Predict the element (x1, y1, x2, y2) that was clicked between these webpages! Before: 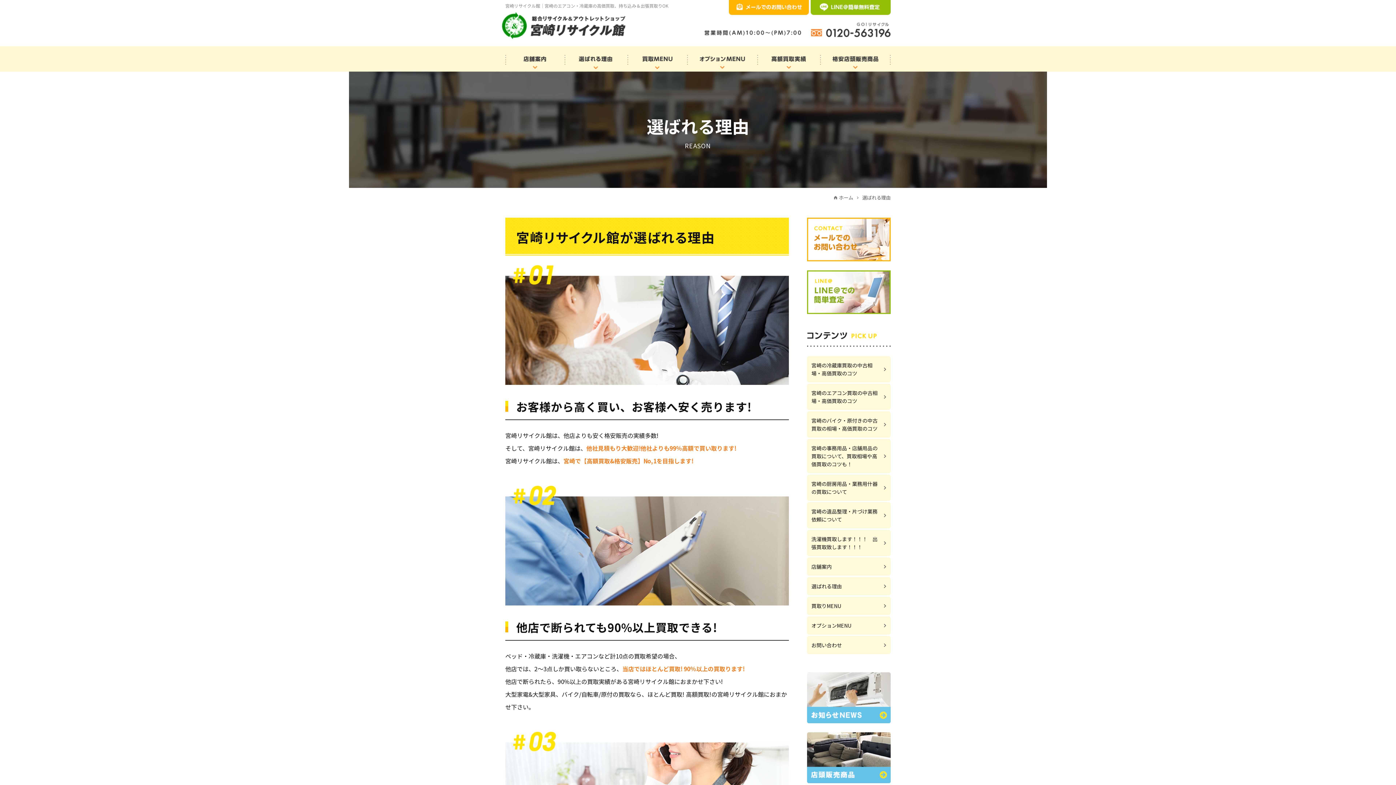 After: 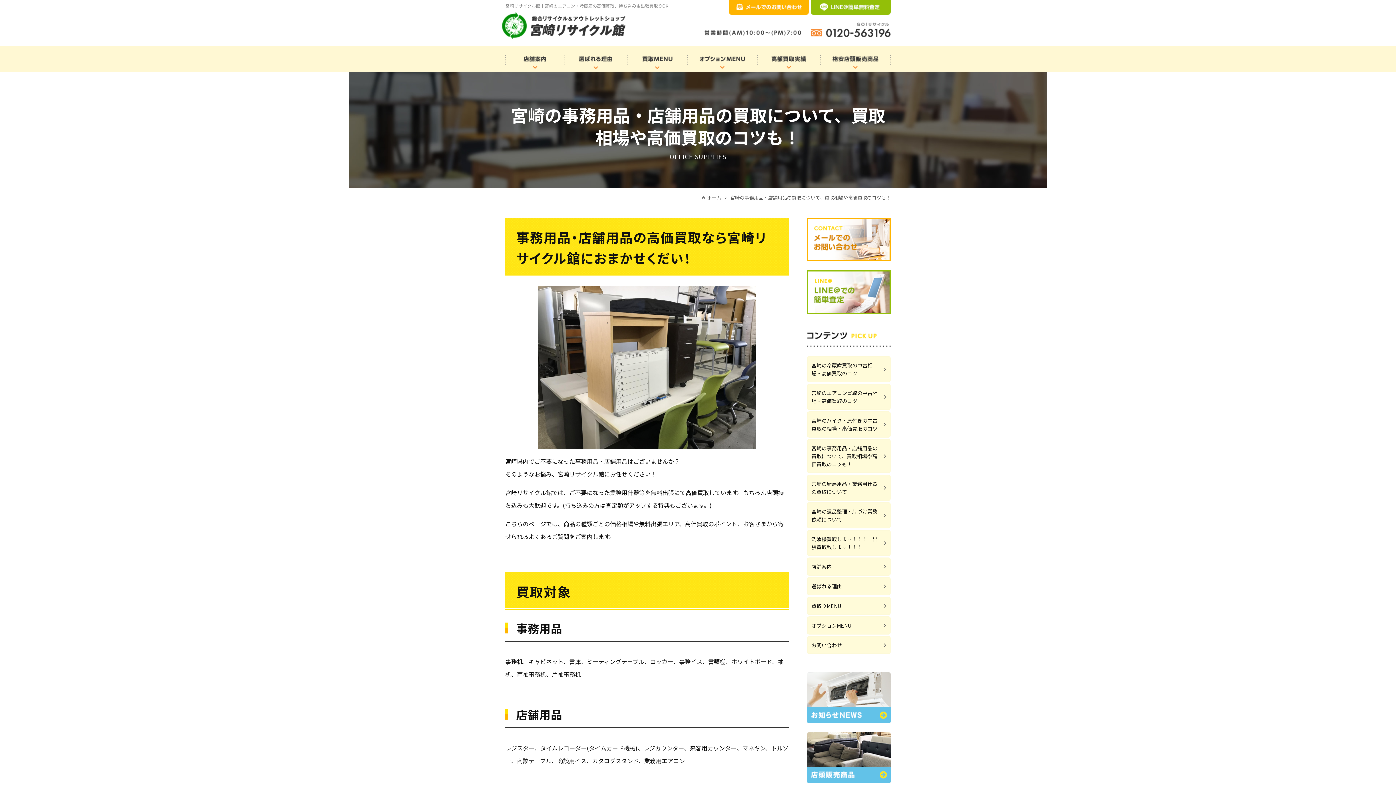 Action: bbox: (807, 439, 890, 473) label: 宮崎の事務用品・店舗用品の買取について、買取相場や高価買取のコツも！